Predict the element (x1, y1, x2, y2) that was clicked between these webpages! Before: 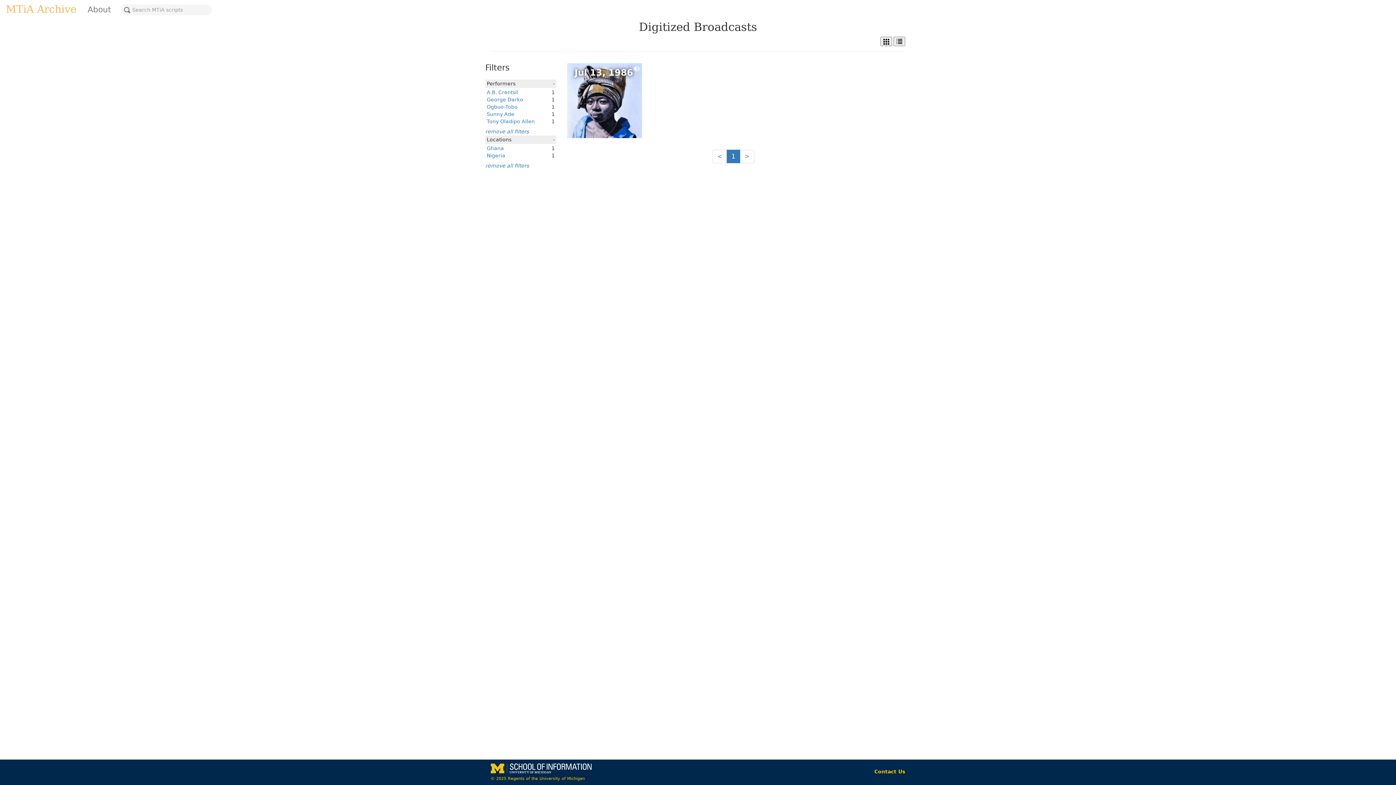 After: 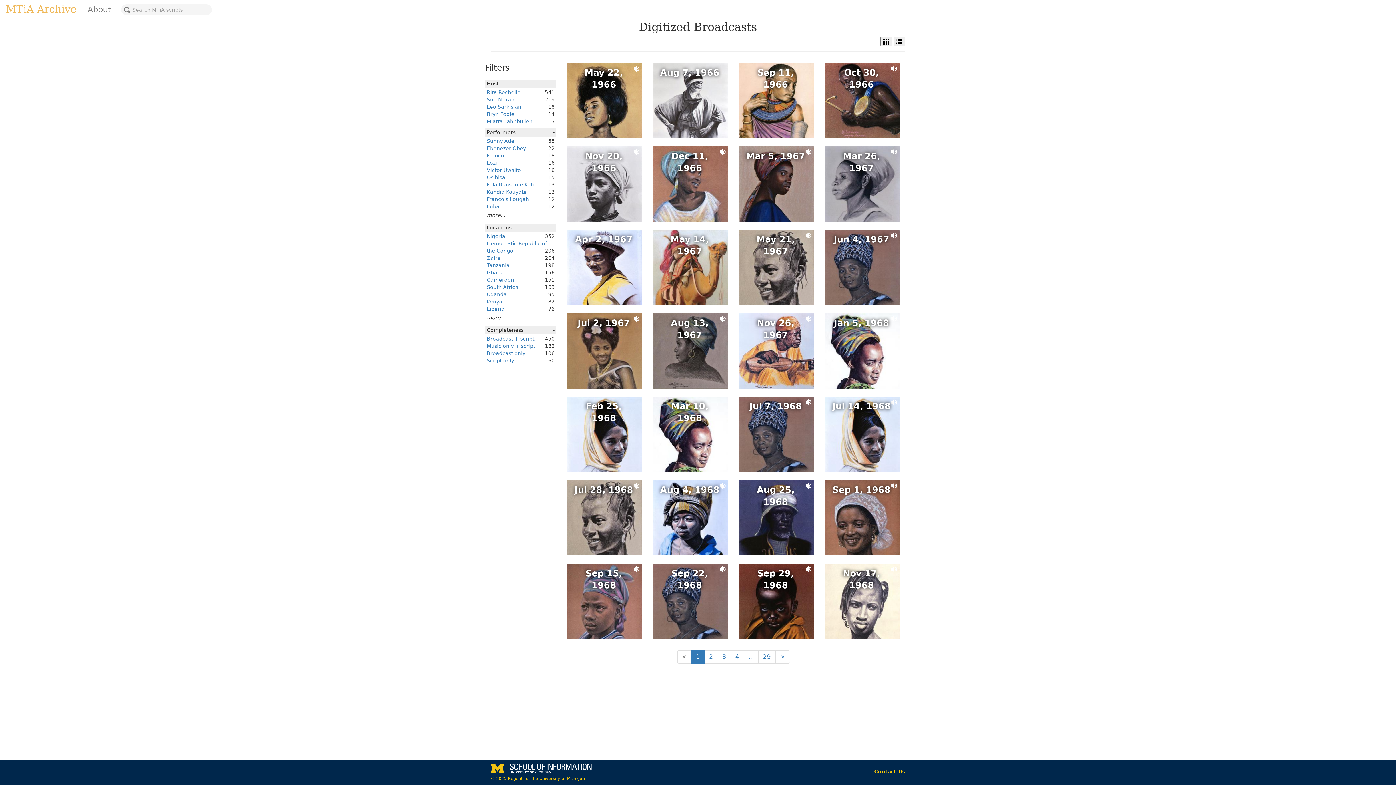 Action: bbox: (0, 0, 82, 18) label: MTiA Archive